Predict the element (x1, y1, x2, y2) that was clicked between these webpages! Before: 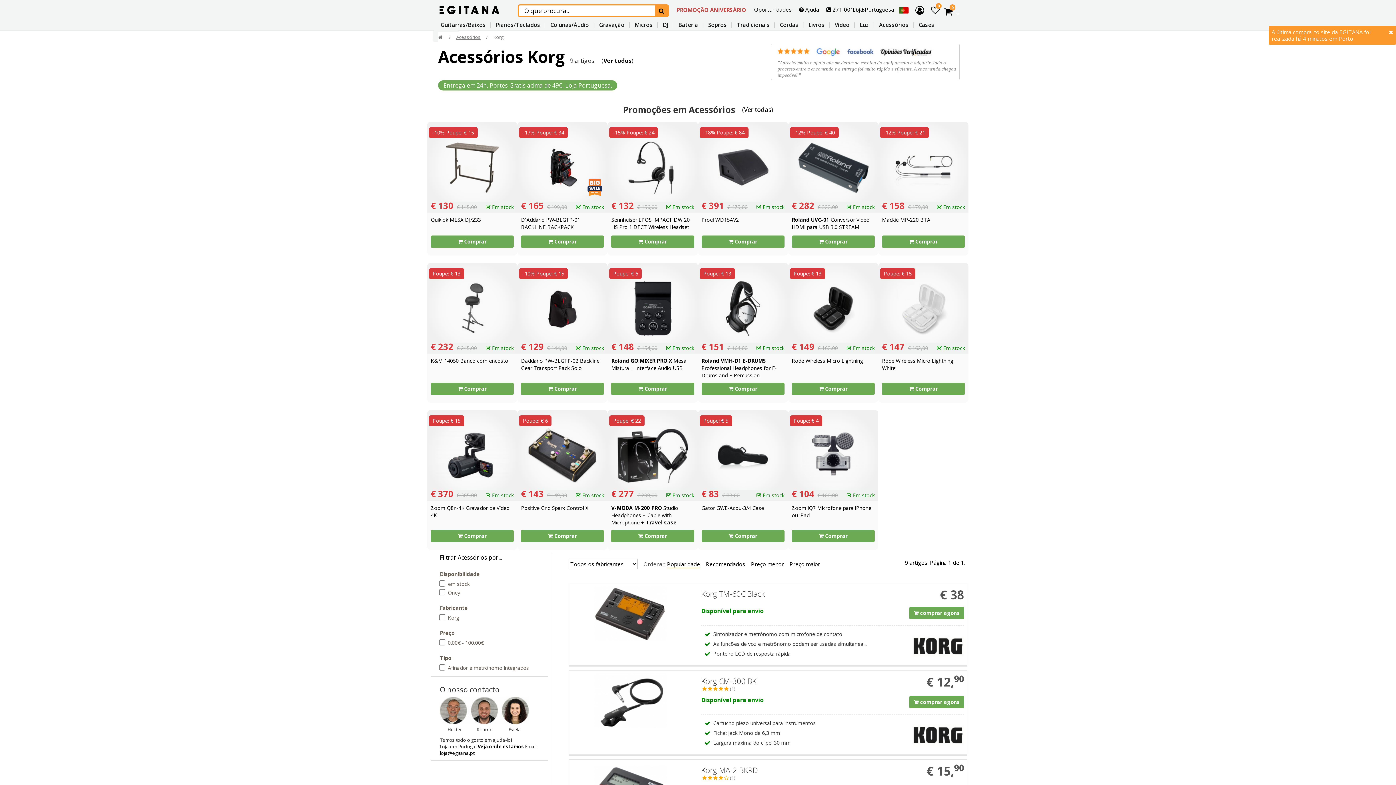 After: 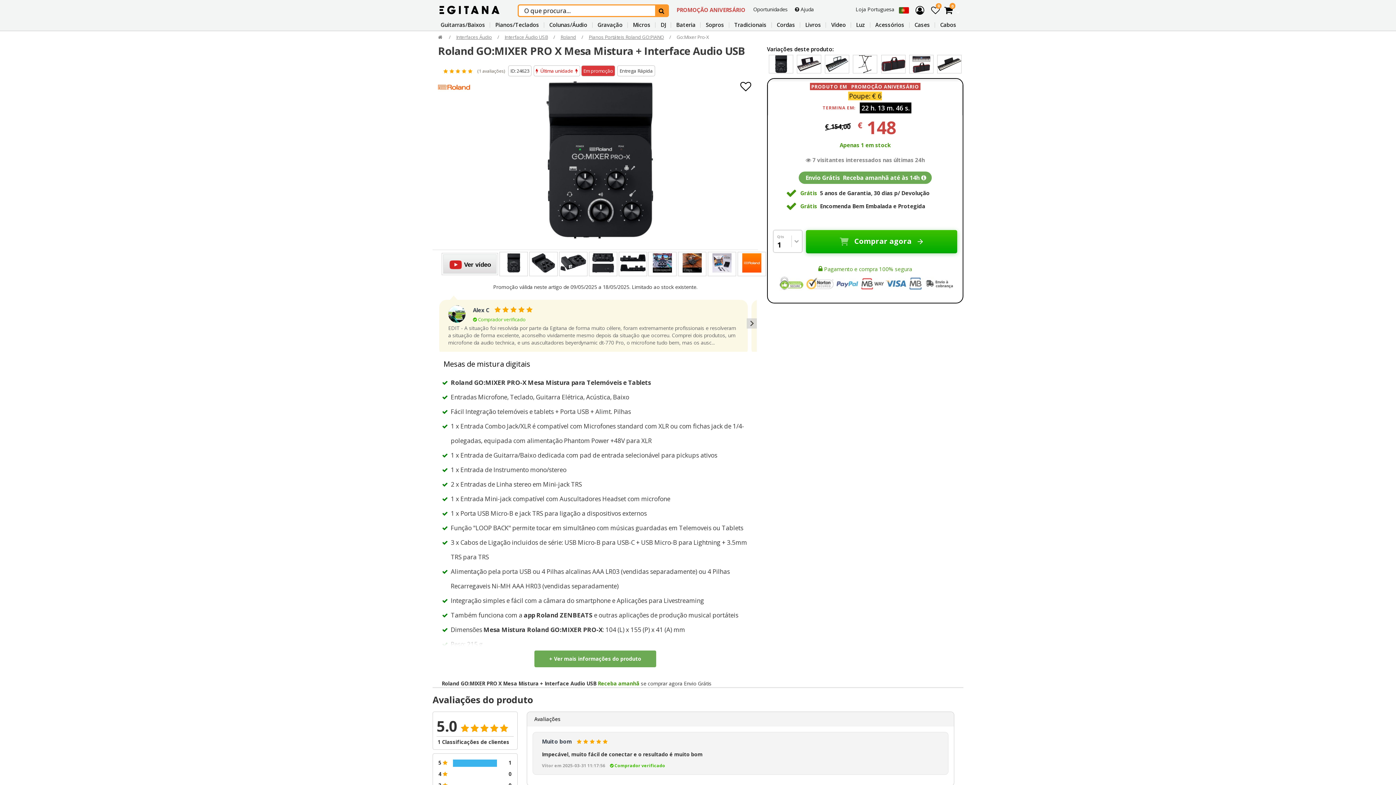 Action: label: Roland GO:MIXER PRO X Mesa Mistura + Interface Audio USB bbox: (611, 357, 686, 371)